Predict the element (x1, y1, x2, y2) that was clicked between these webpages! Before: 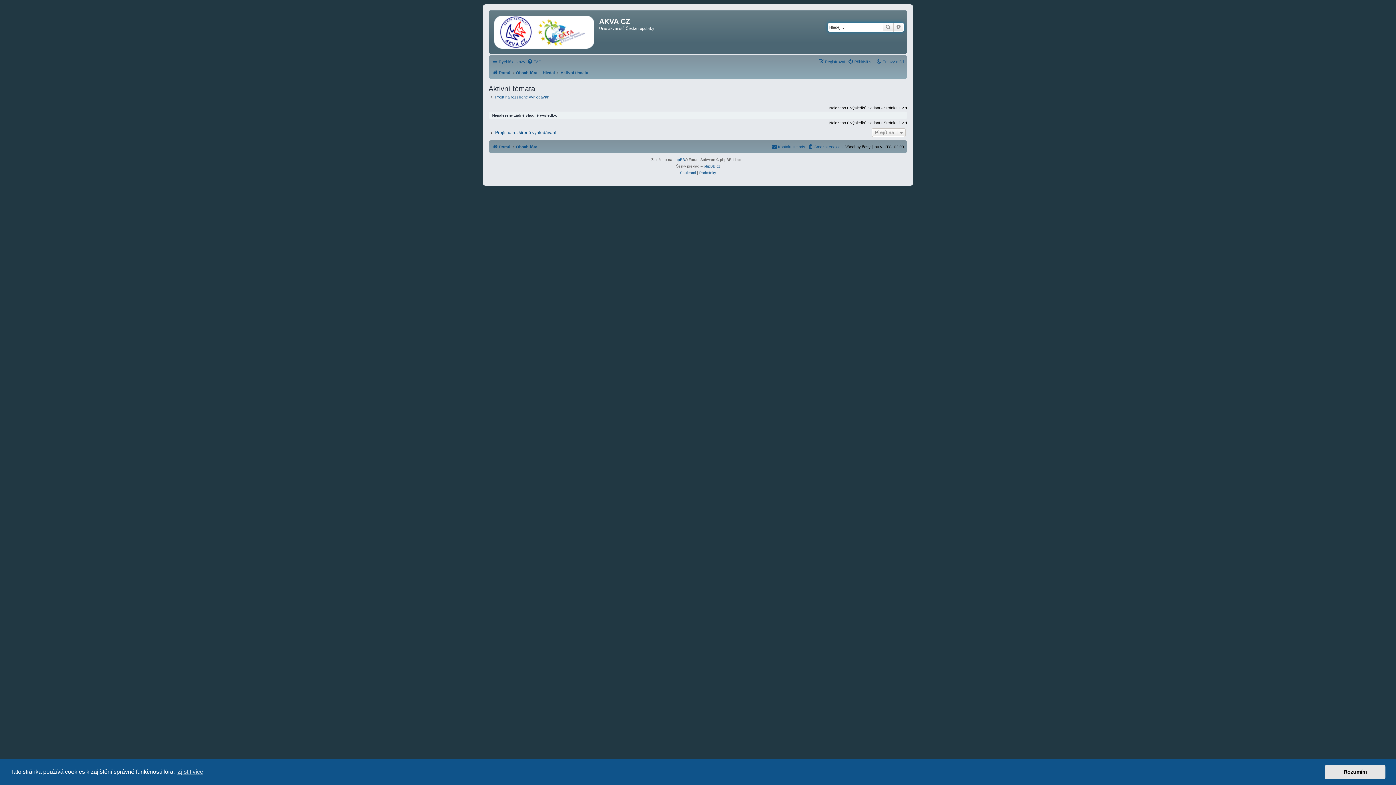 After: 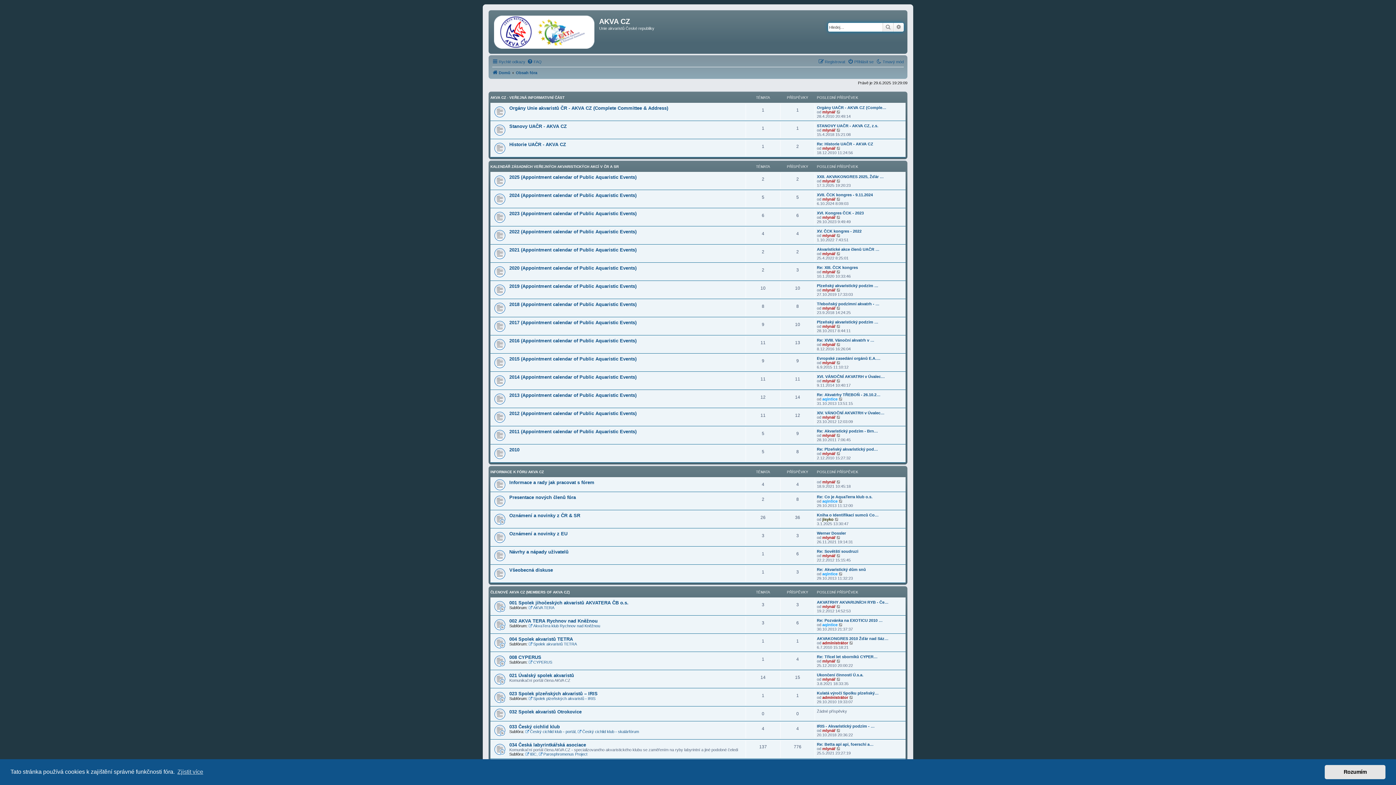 Action: label: Domů bbox: (492, 142, 510, 151)